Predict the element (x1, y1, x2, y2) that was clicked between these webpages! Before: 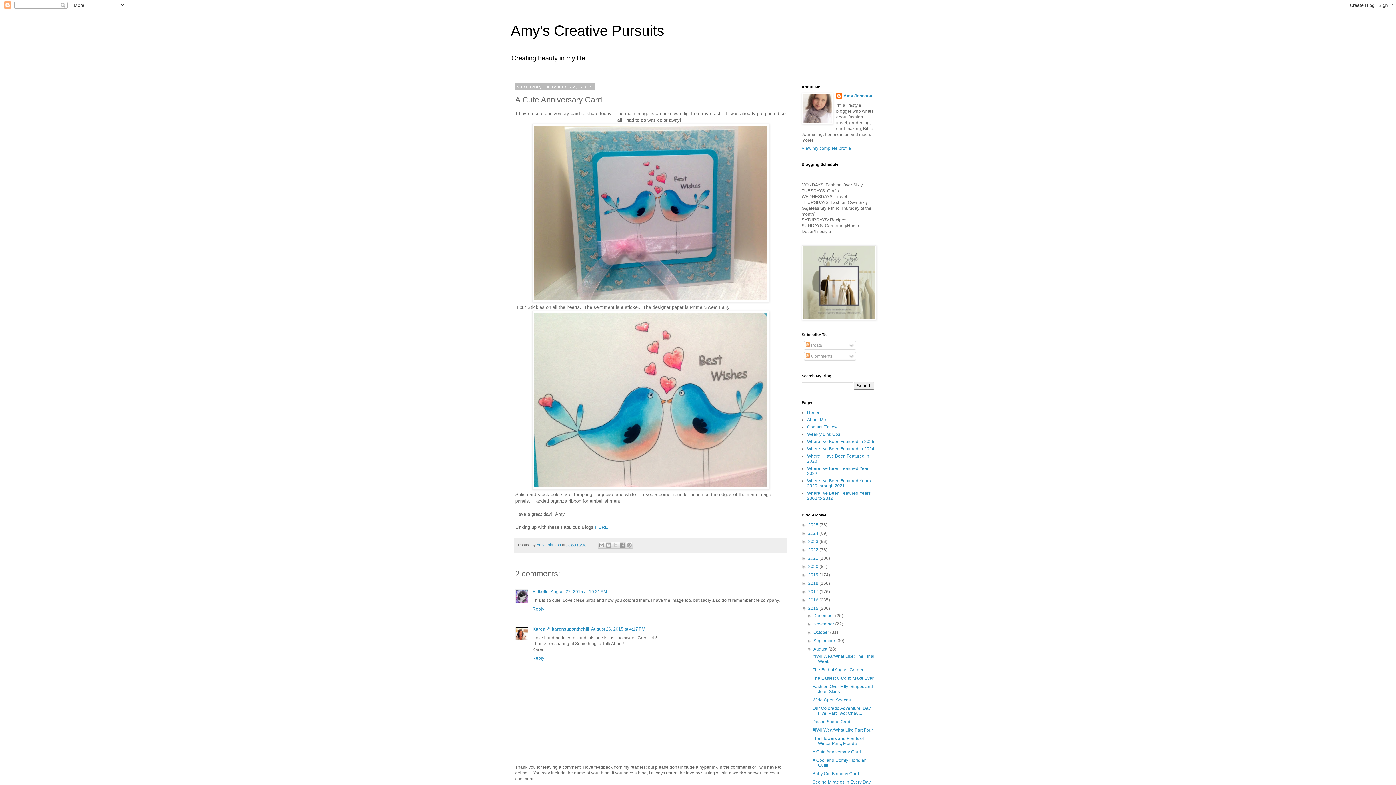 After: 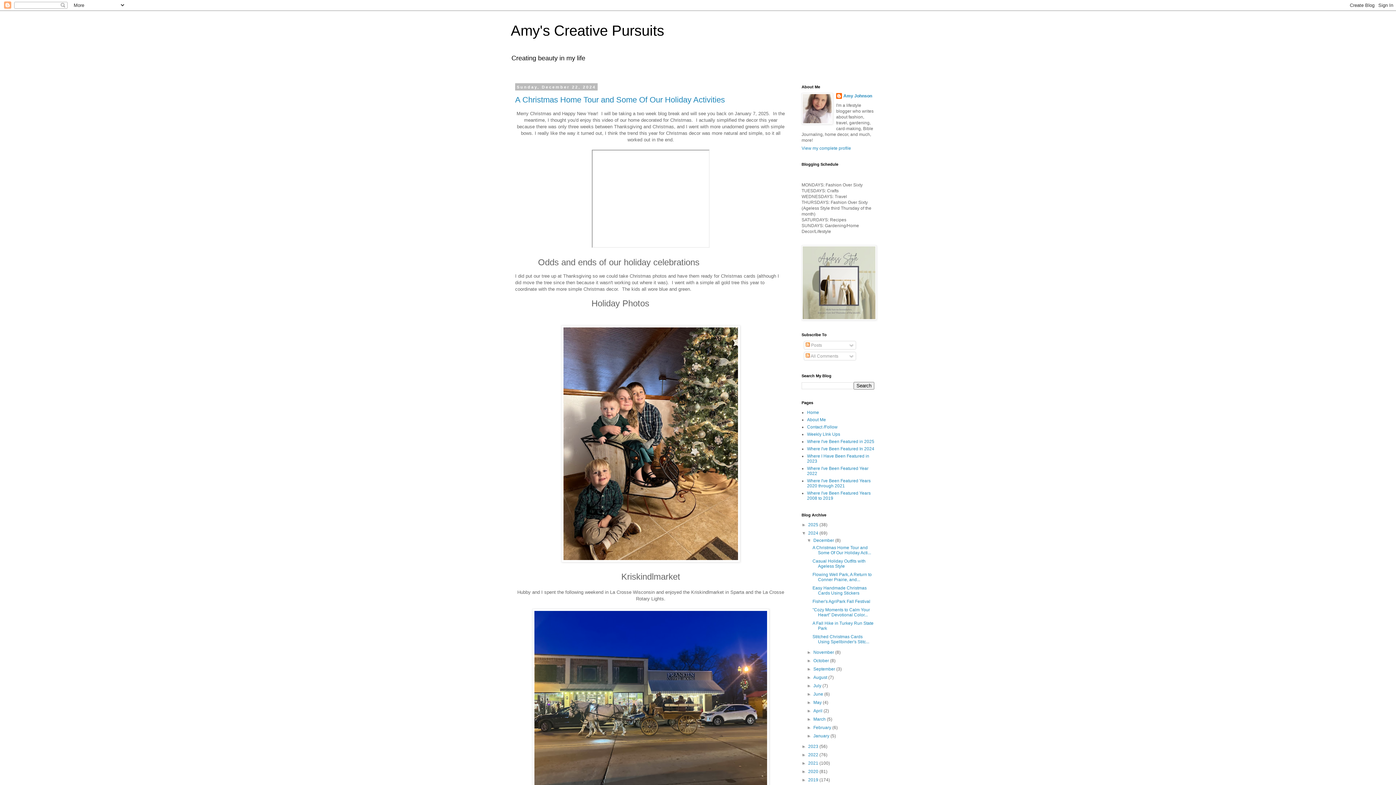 Action: bbox: (808, 530, 819, 536) label: 2024 